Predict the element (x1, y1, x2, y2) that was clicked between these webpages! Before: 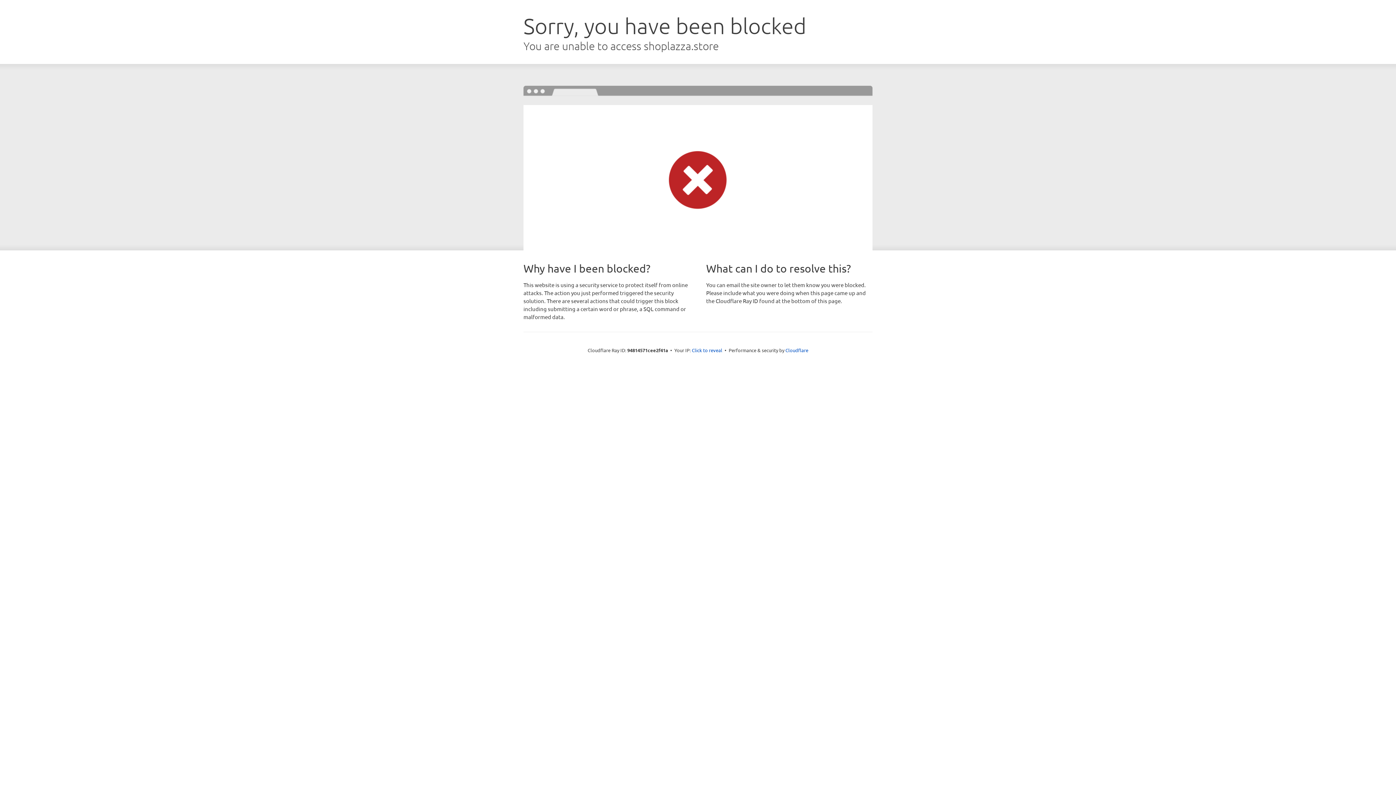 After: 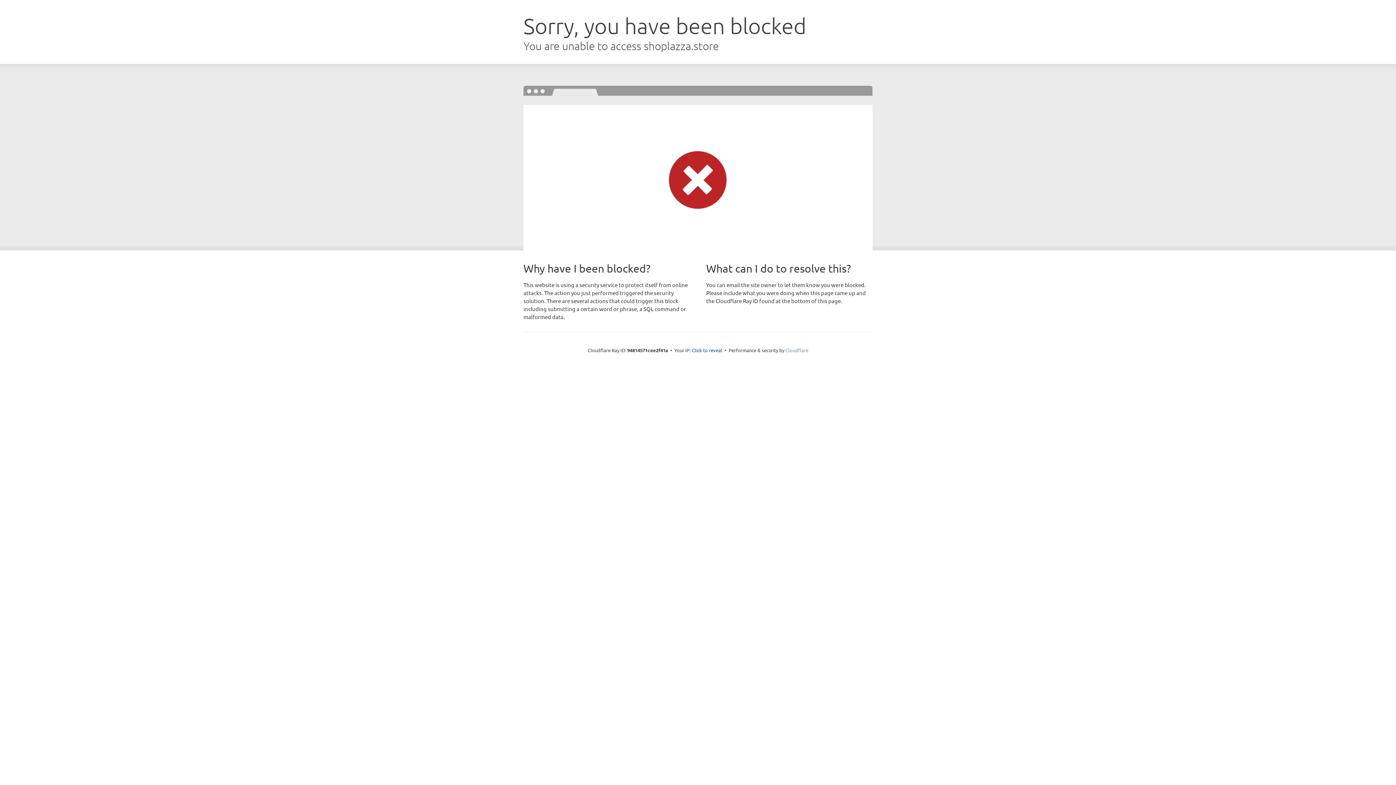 Action: label: Cloudflare bbox: (785, 347, 808, 353)